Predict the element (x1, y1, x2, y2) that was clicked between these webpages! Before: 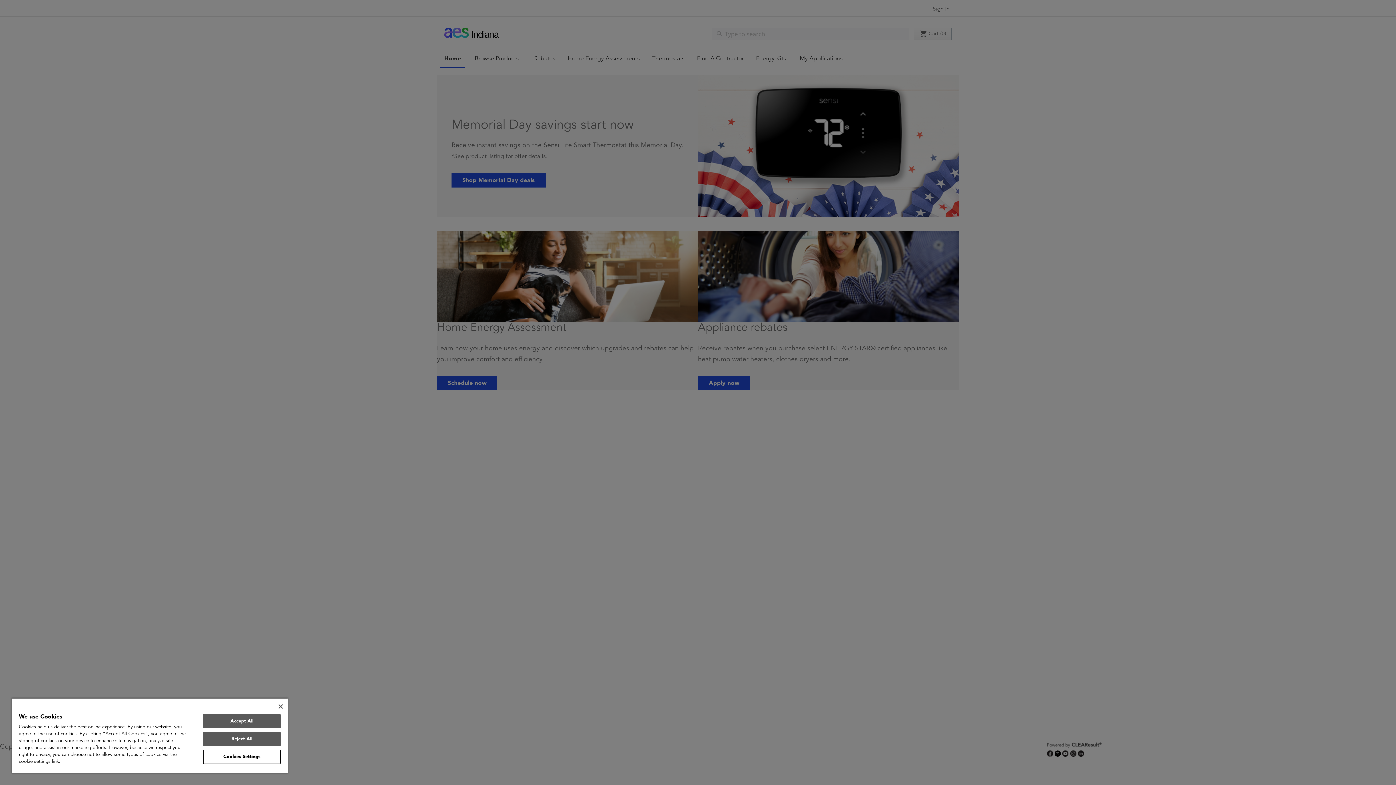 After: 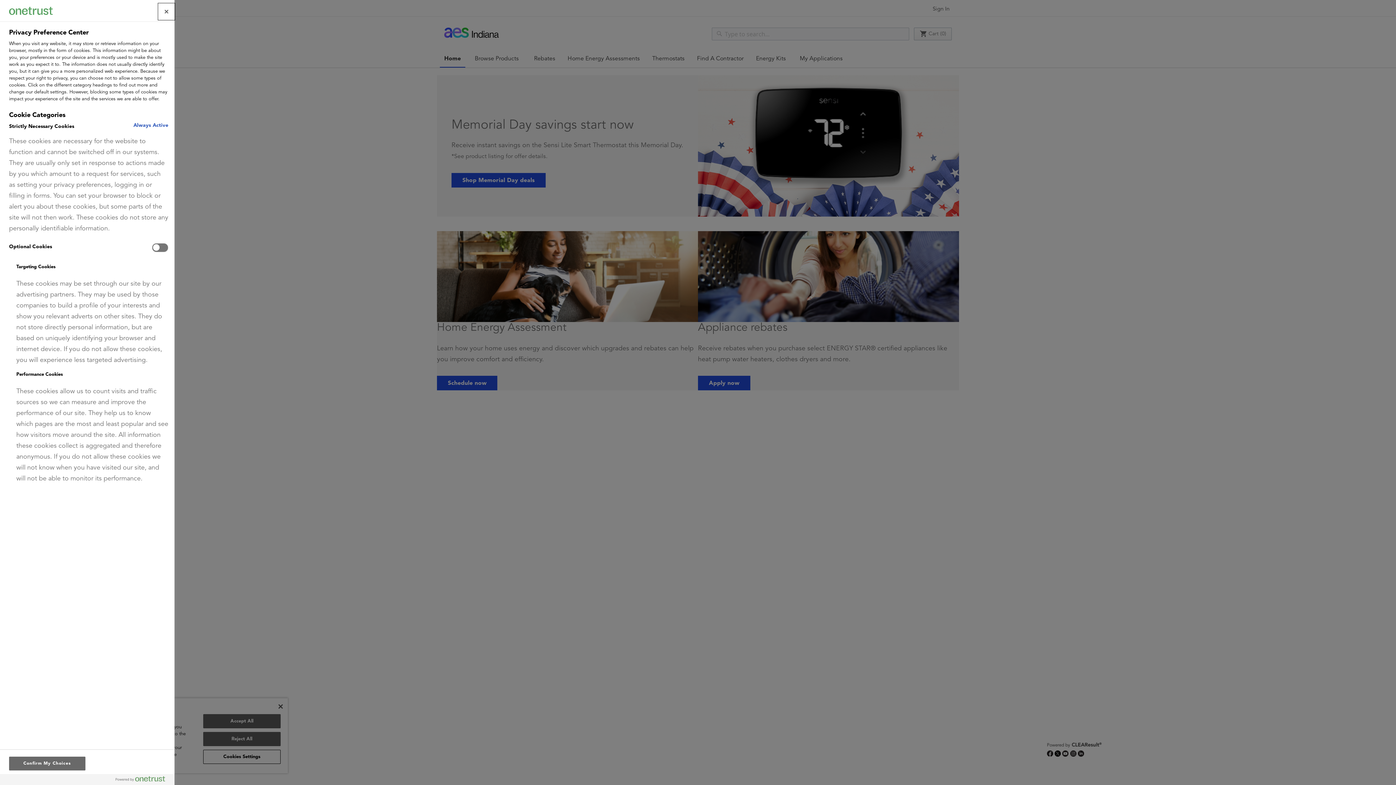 Action: bbox: (203, 750, 280, 764) label: Cookies Settings